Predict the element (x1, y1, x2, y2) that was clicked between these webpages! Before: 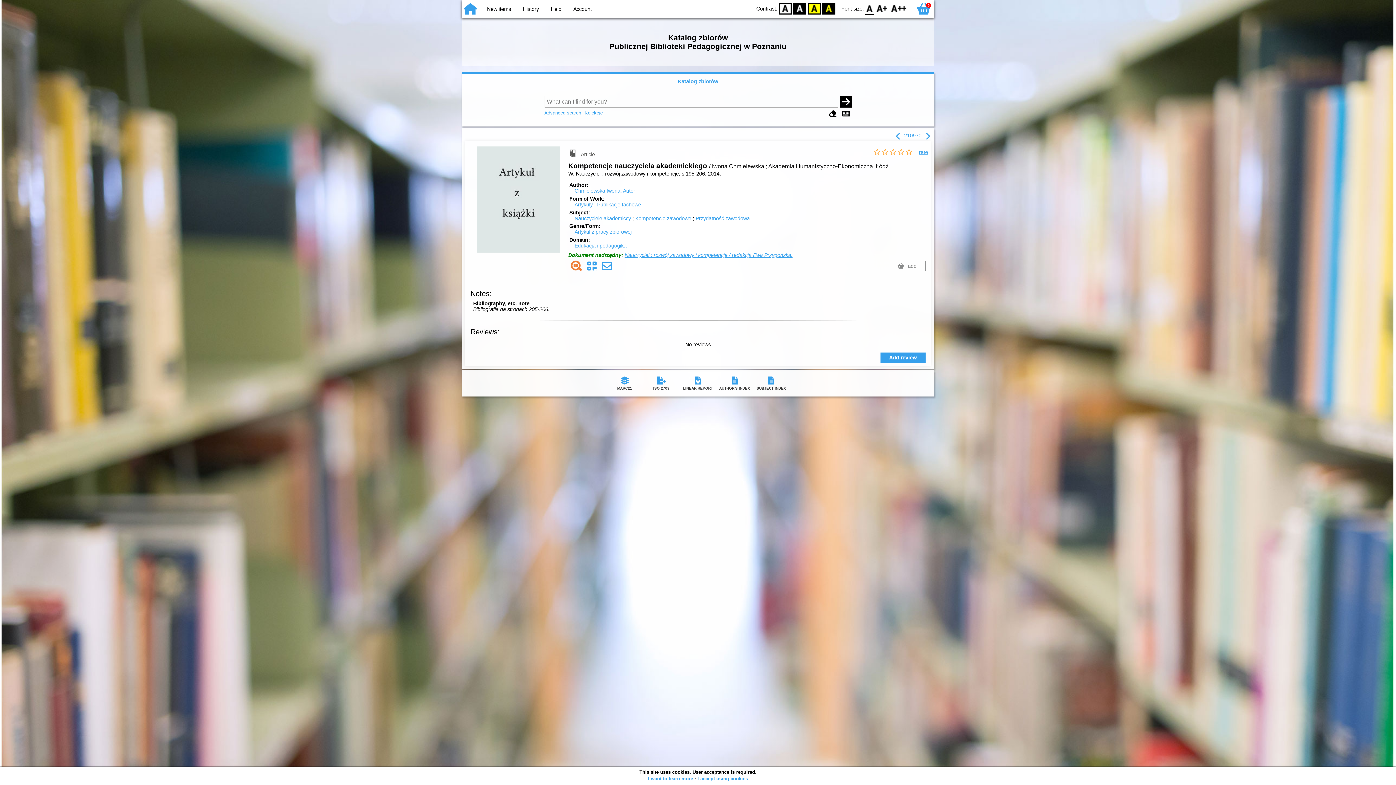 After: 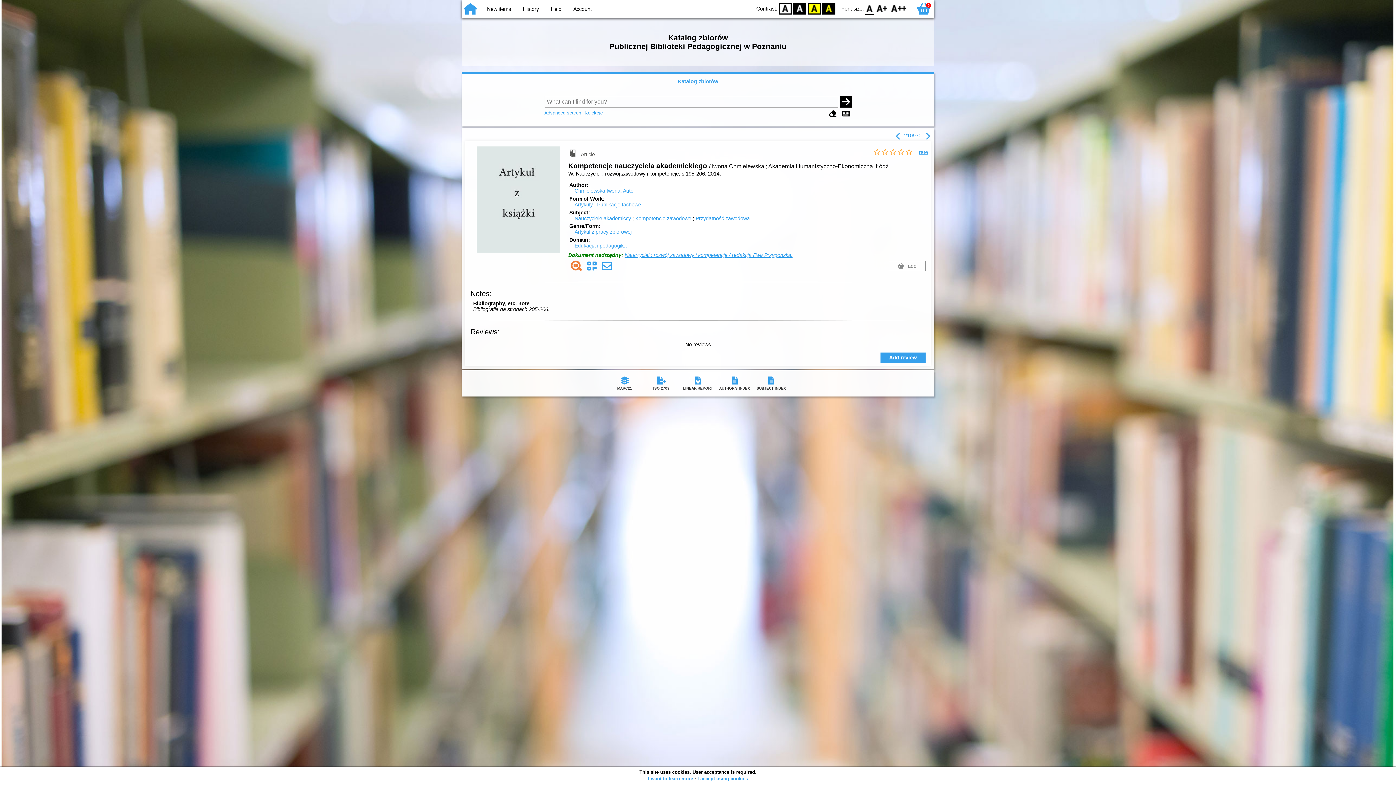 Action: bbox: (571, 260, 582, 271) label: zob. w.bibliotece.pl